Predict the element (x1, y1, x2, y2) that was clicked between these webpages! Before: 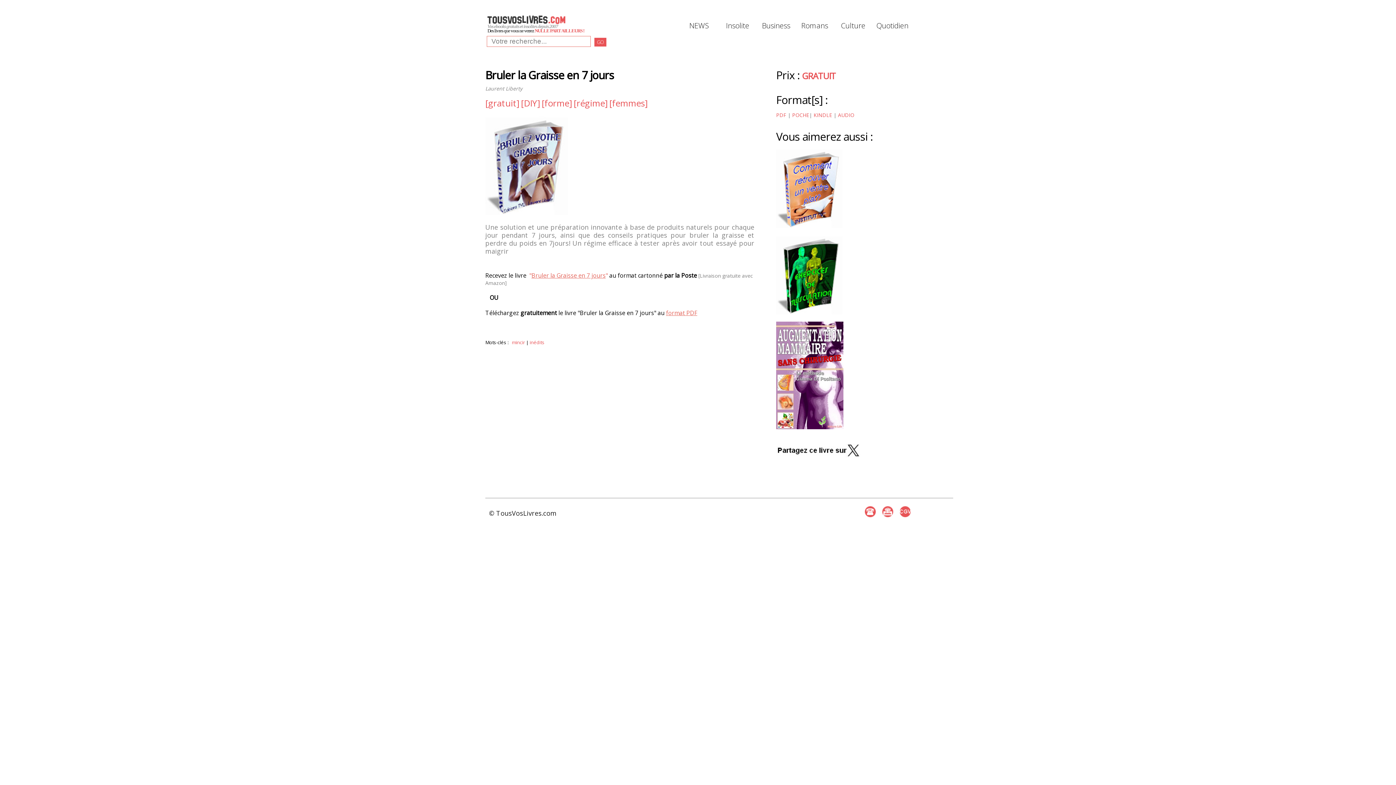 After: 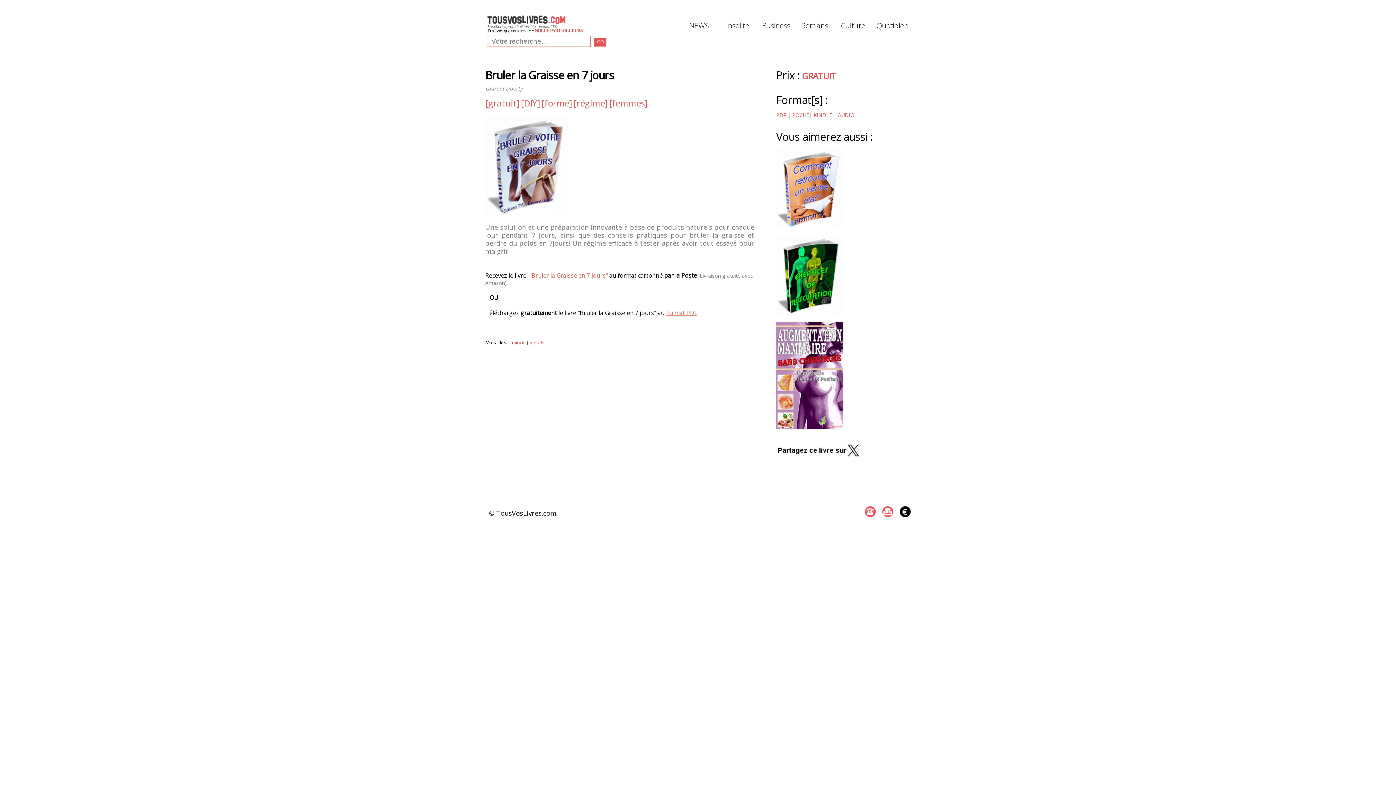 Action: bbox: (900, 506, 910, 517)